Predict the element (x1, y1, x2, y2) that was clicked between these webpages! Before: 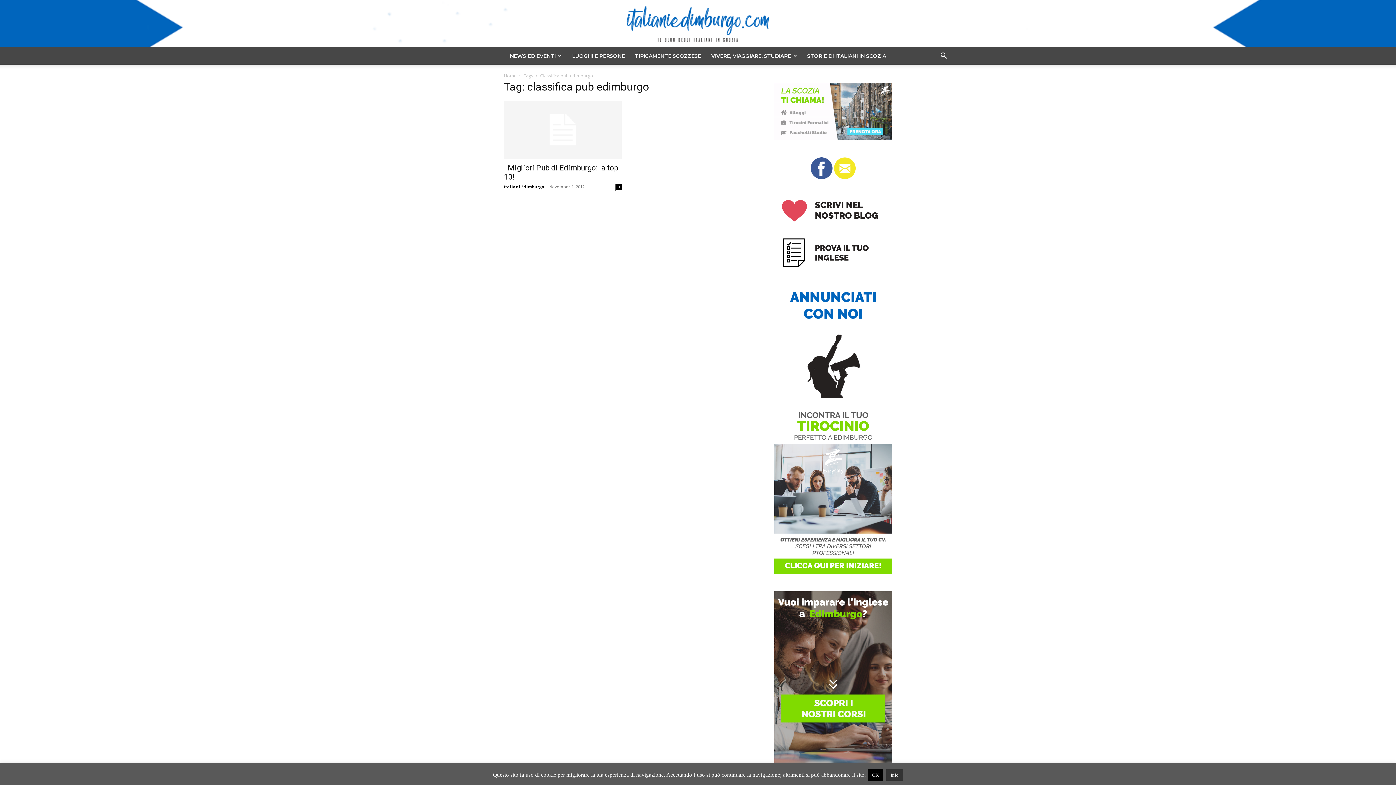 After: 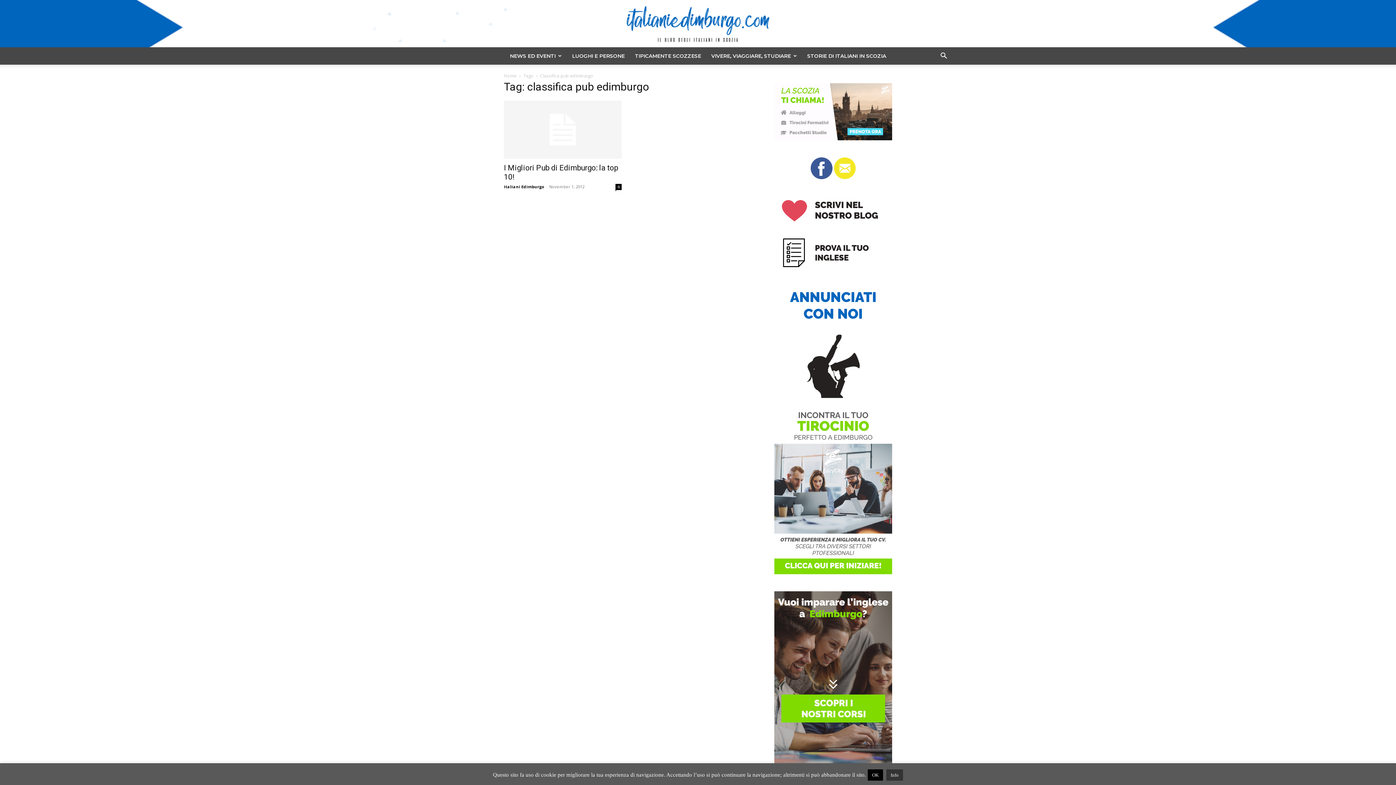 Action: bbox: (834, 173, 856, 180)